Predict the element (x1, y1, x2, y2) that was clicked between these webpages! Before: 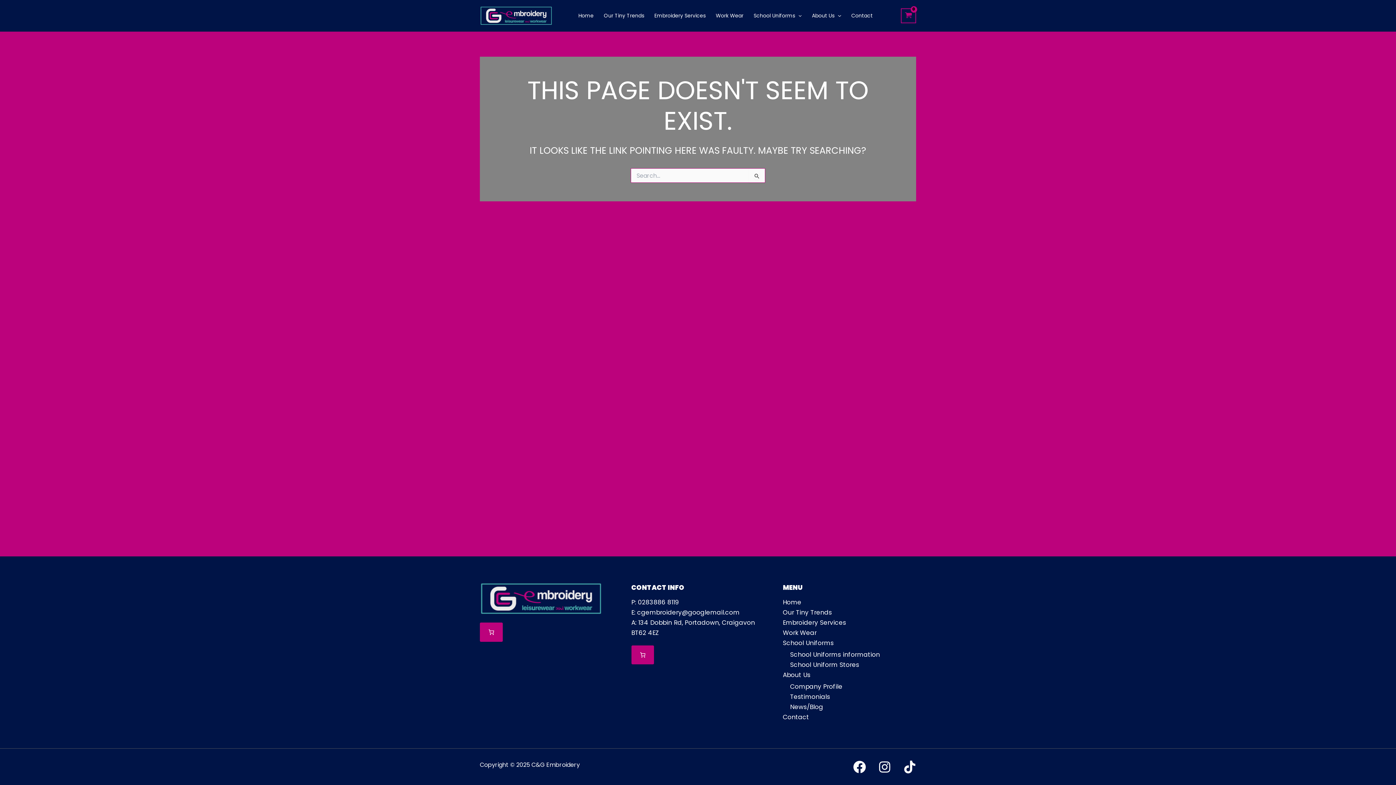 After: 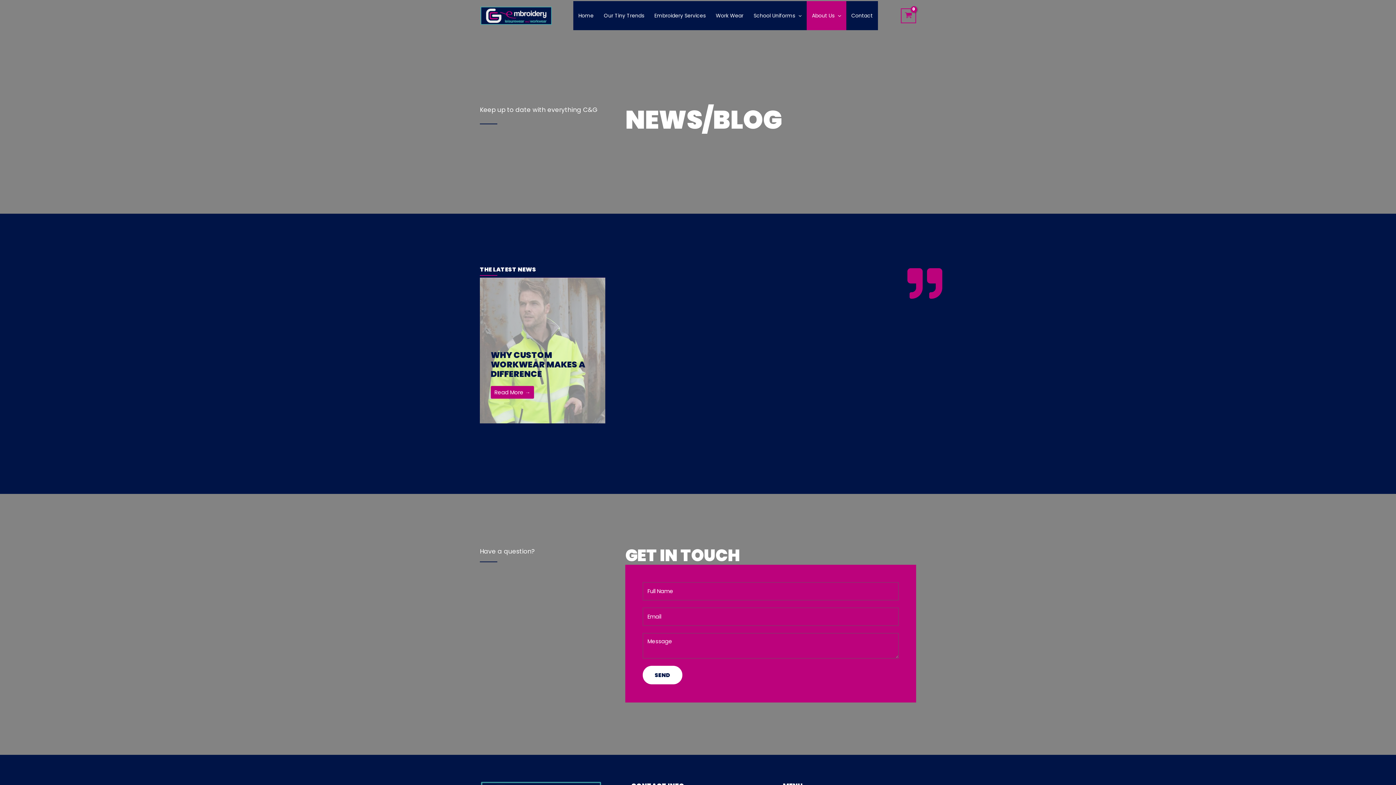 Action: bbox: (790, 702, 823, 711) label: News/Blog